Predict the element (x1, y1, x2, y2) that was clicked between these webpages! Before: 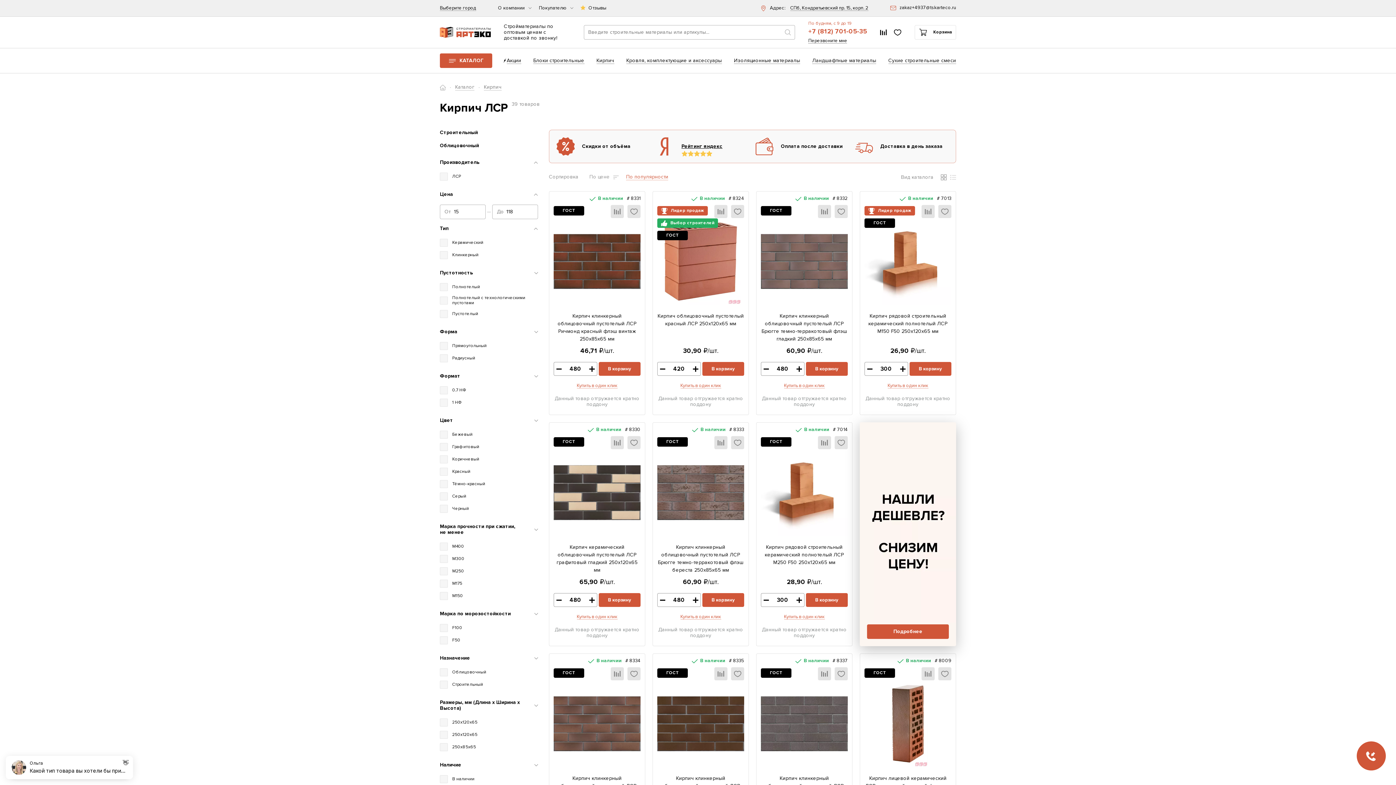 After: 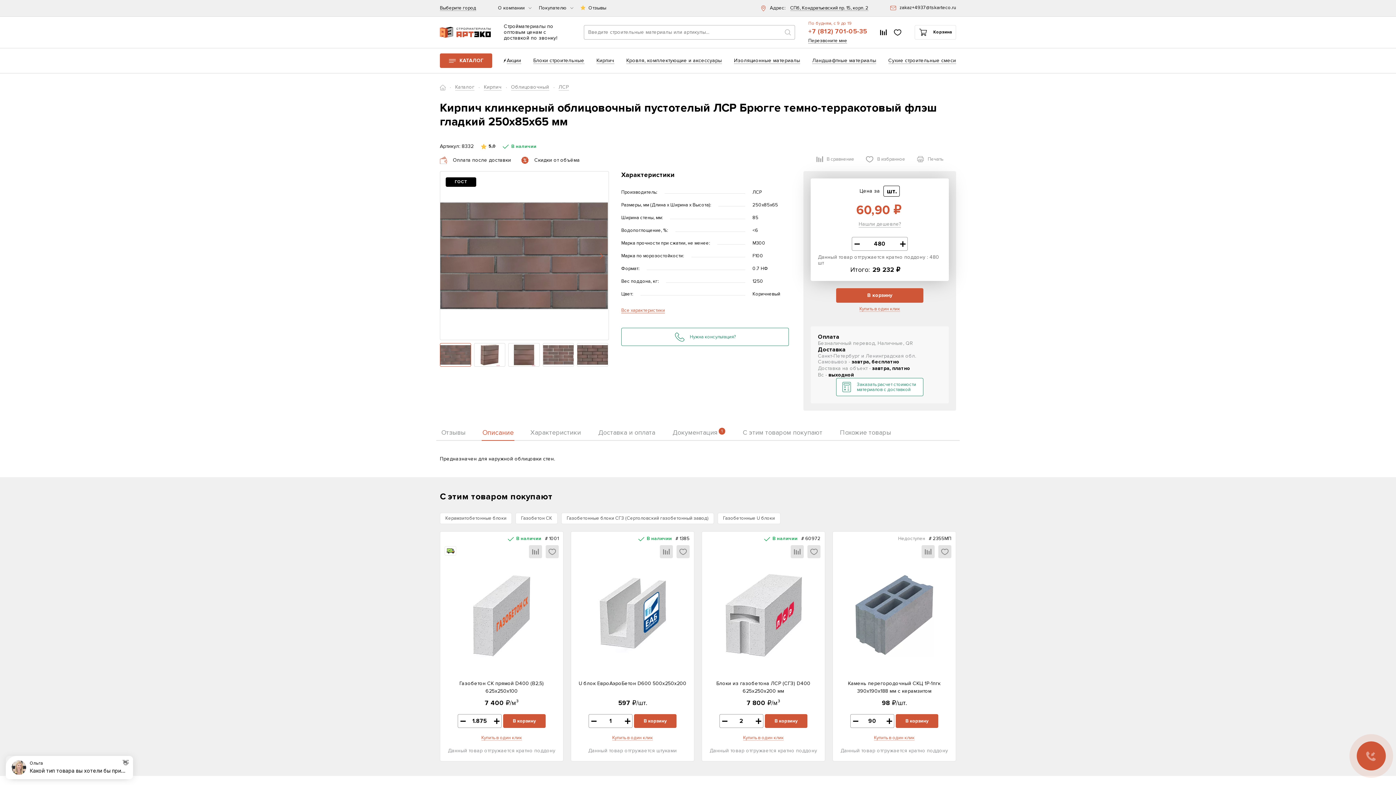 Action: label: Кирпич клинкерный облицовочный пустотелый ЛСР Брюгге темно-терракотовый флэш гладкий 250х85х65 мм bbox: (761, 312, 848, 342)